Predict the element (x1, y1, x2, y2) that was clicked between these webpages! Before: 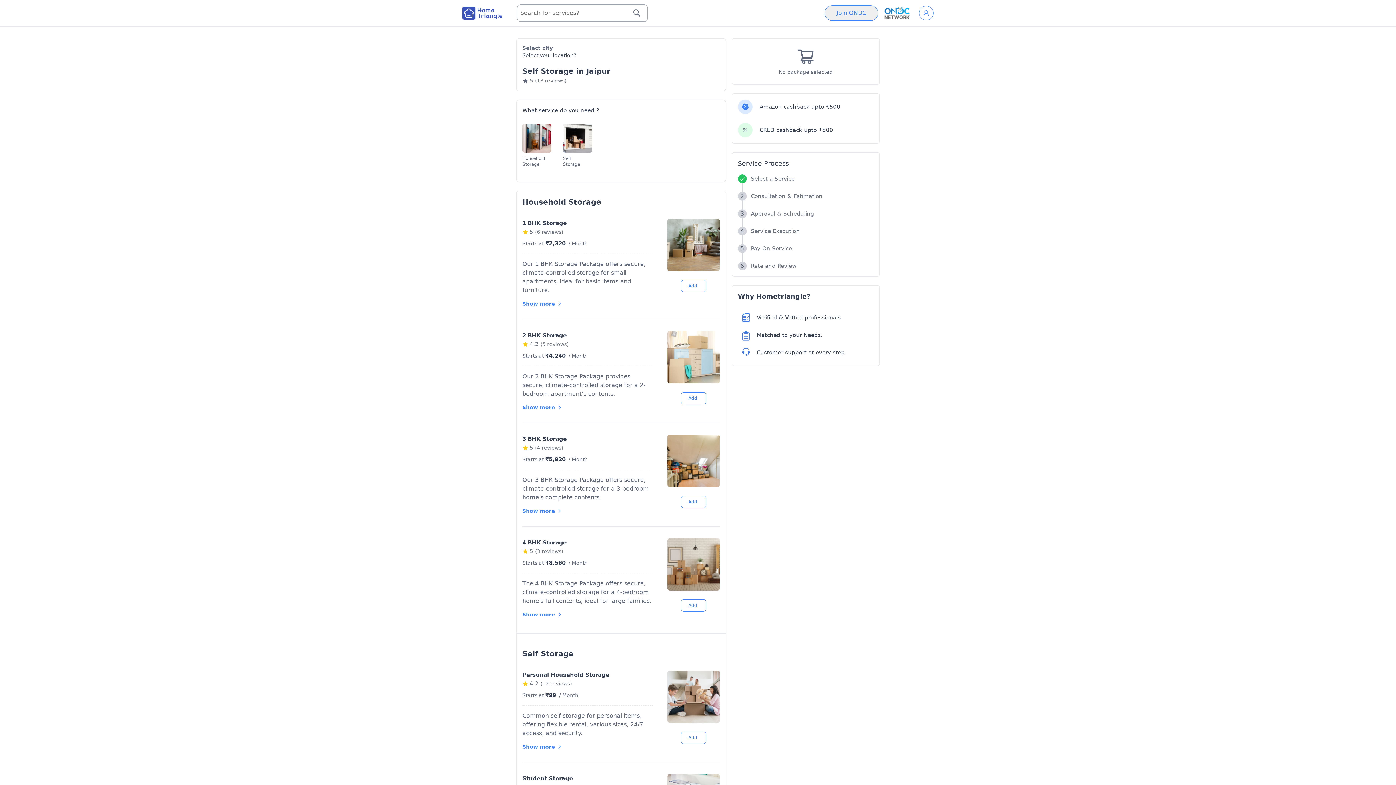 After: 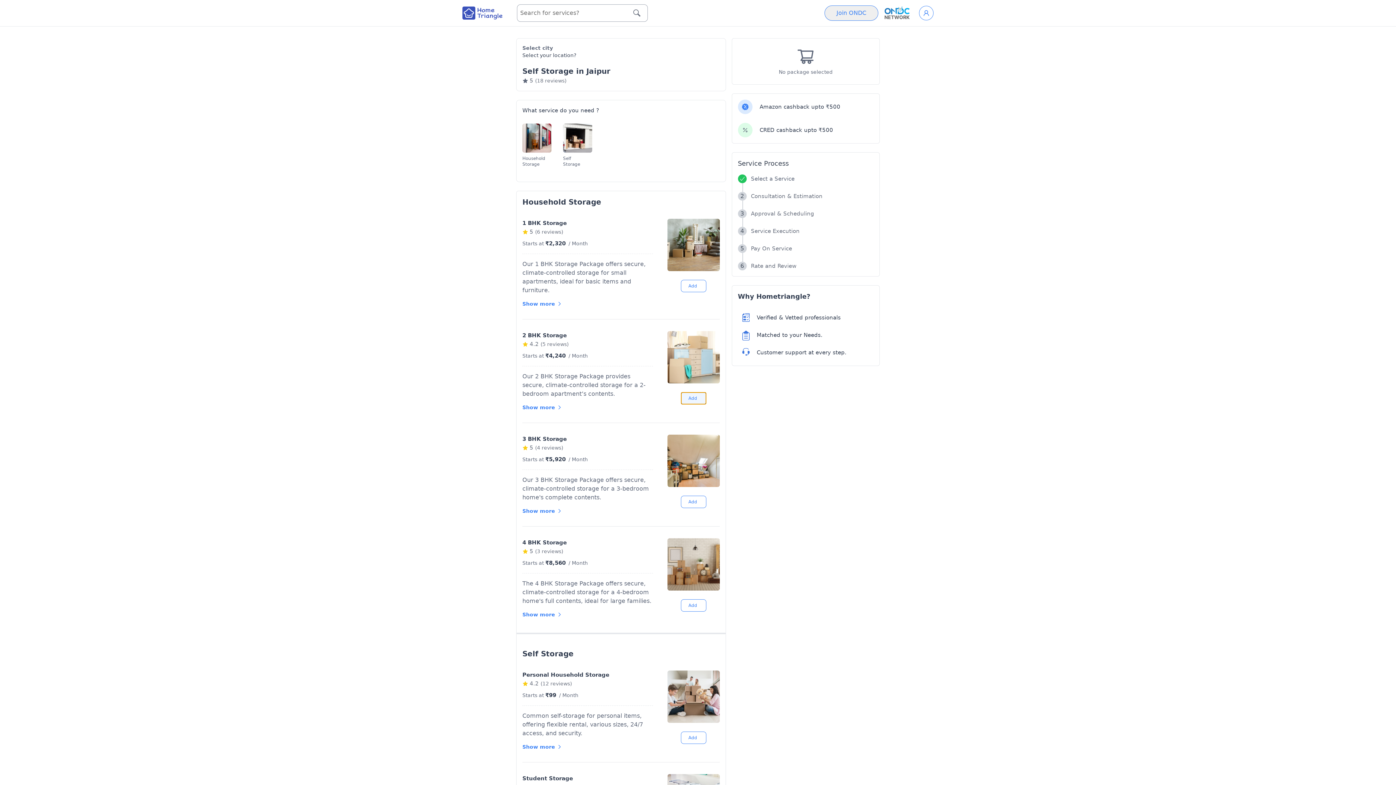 Action: label: Add bbox: (680, 392, 706, 404)